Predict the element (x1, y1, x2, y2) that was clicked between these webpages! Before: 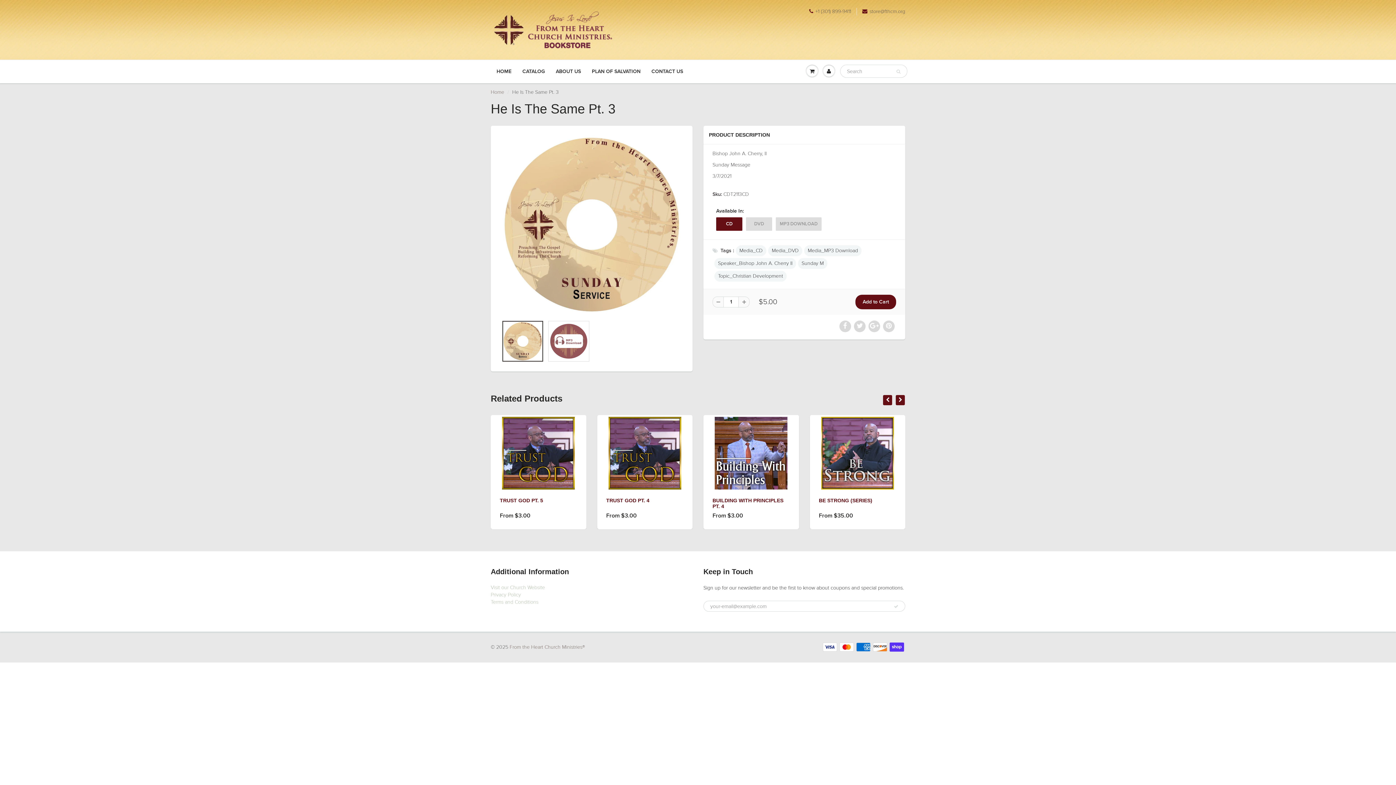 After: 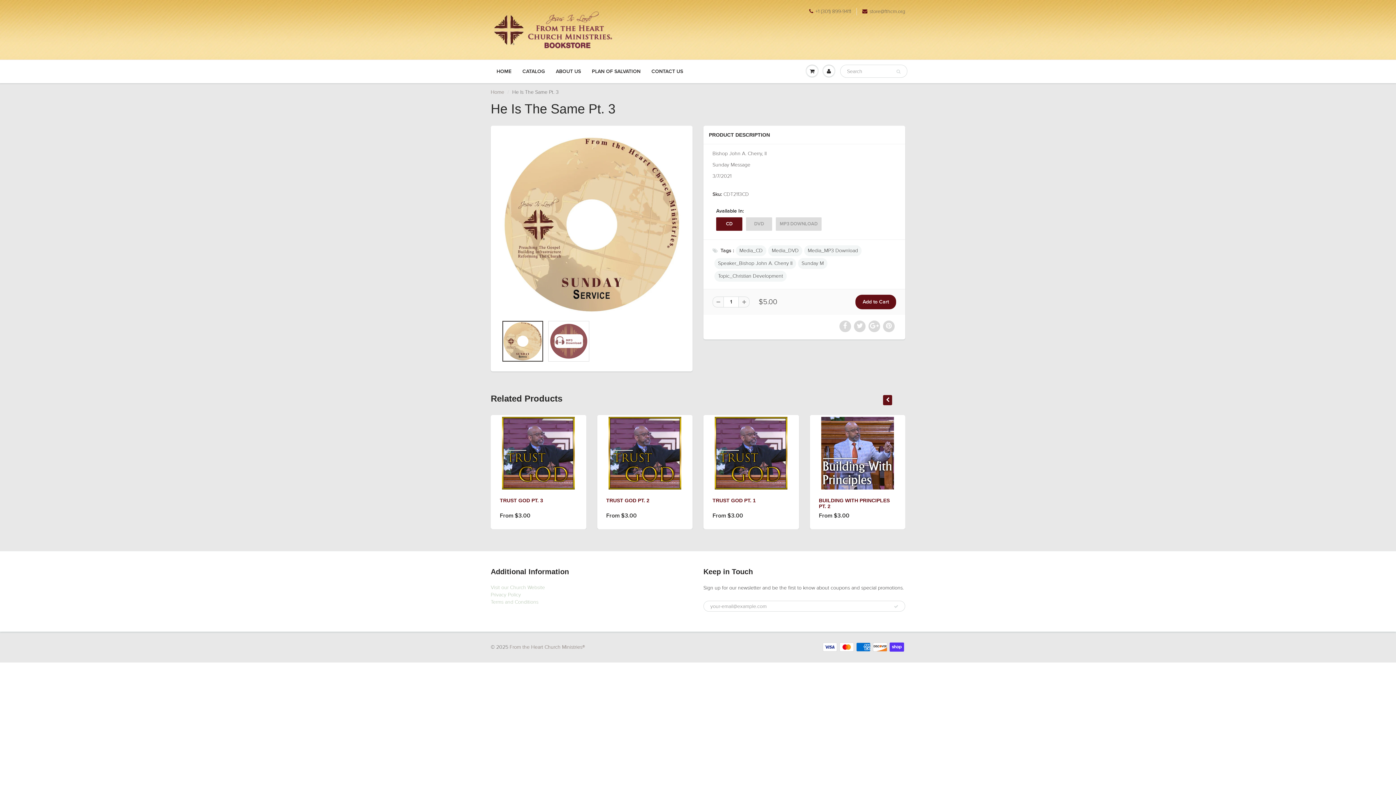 Action: bbox: (712, 296, 723, 307)